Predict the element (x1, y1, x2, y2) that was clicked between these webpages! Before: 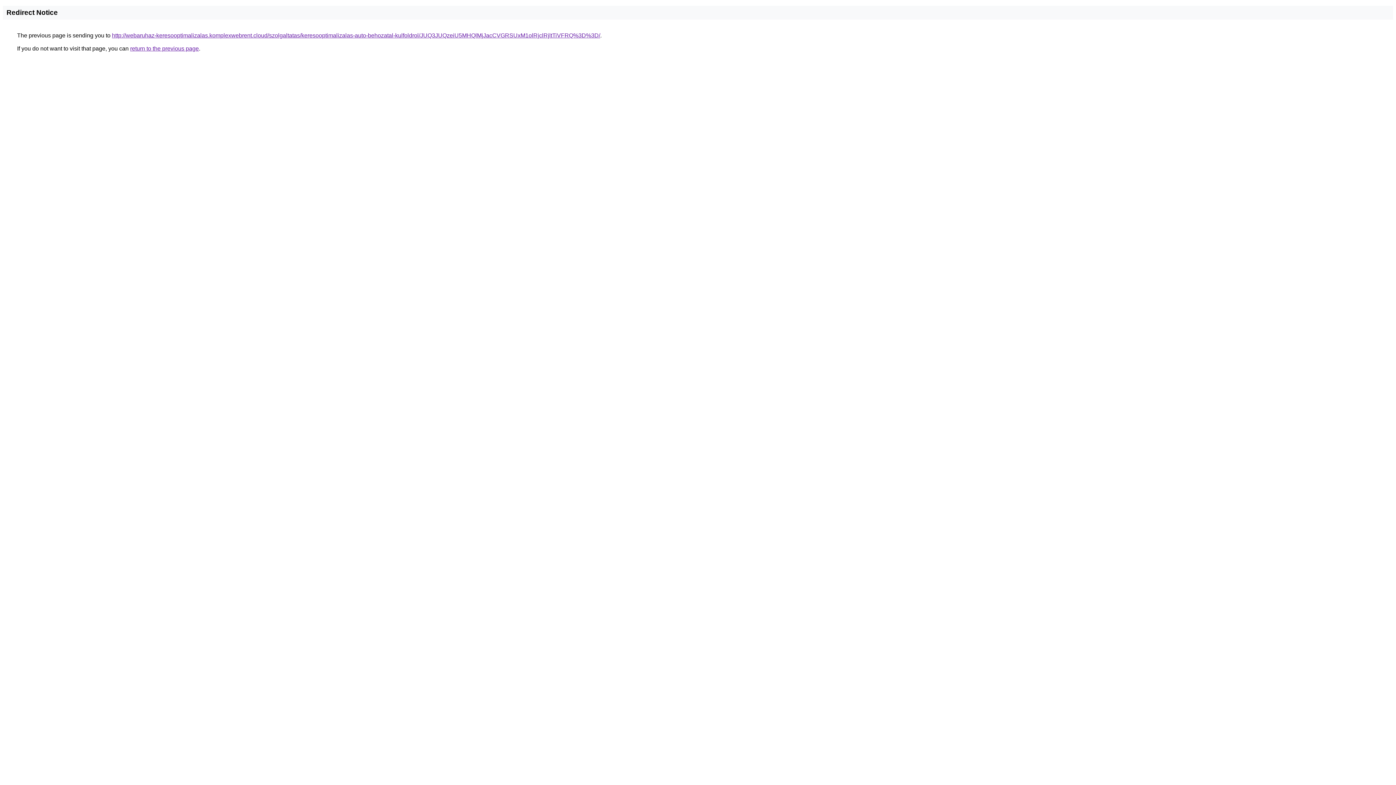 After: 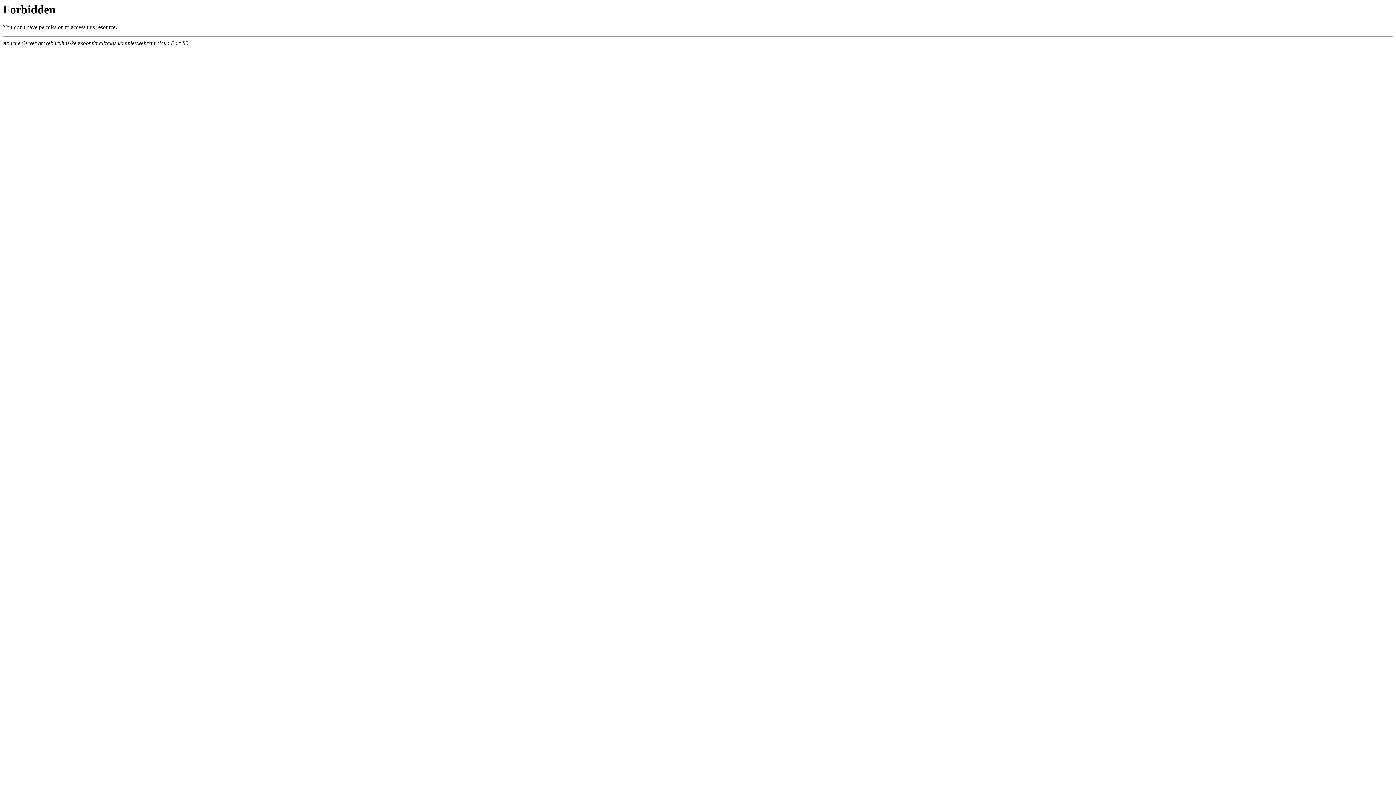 Action: bbox: (112, 32, 600, 38) label: http://webaruhaz-keresooptimalizalas.komplexwebrent.cloud/szolgaltatas/keresooptimalizalas-auto-behozatal-kulfoldrol/JUQ3JUQzeiU5MHQlMjJacCVGRSUxM1olRjclRjltTiVFRQ%3D%3D/